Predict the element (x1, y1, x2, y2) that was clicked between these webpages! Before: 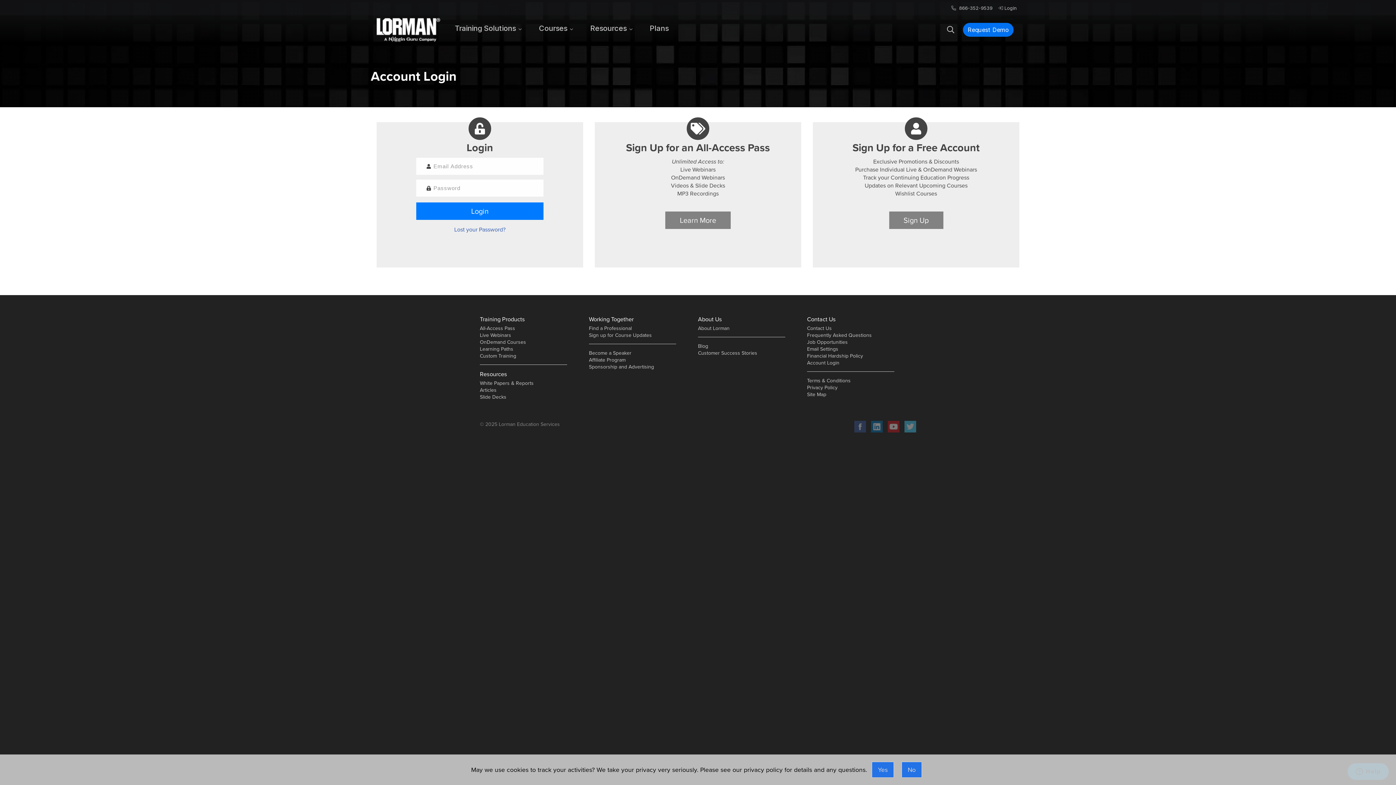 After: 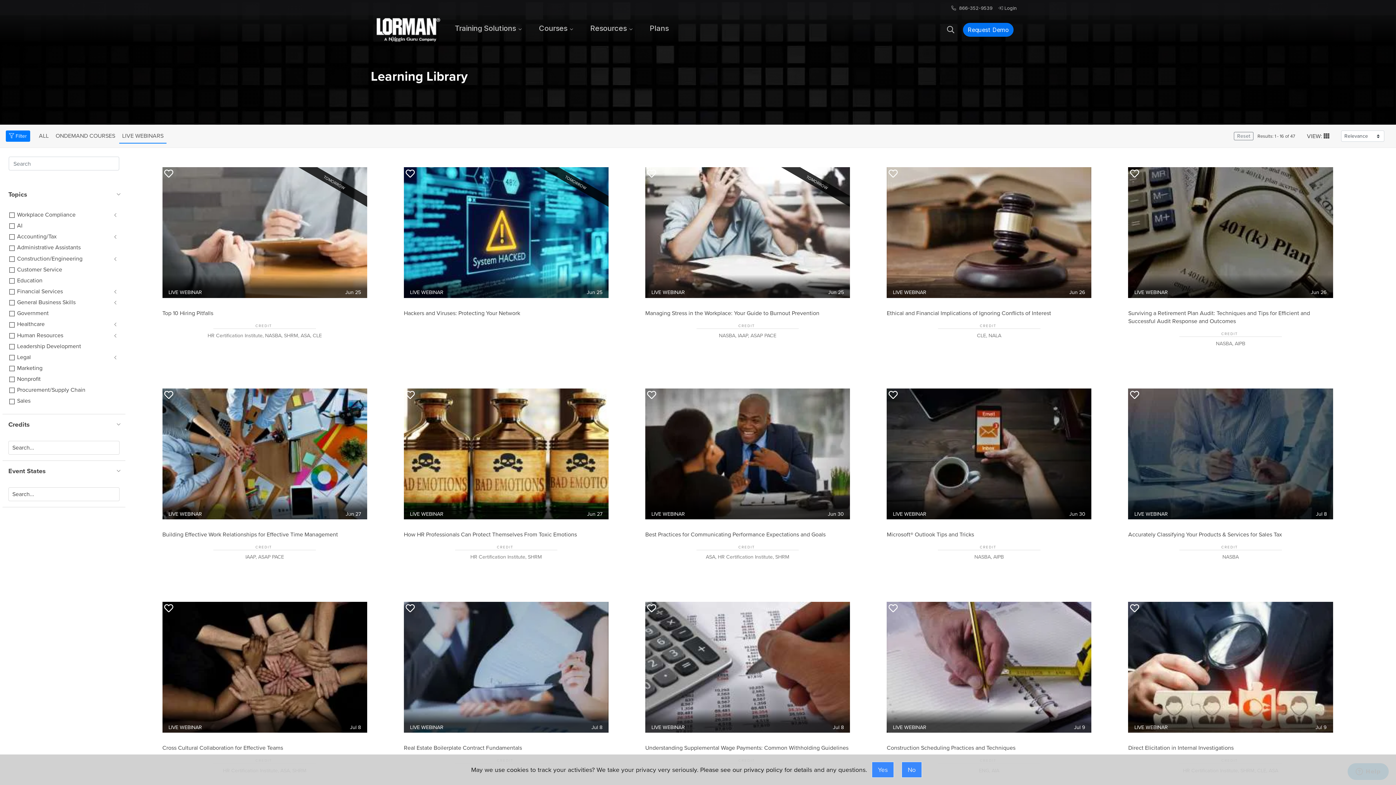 Action: label: Live Webinars bbox: (480, 331, 511, 339)